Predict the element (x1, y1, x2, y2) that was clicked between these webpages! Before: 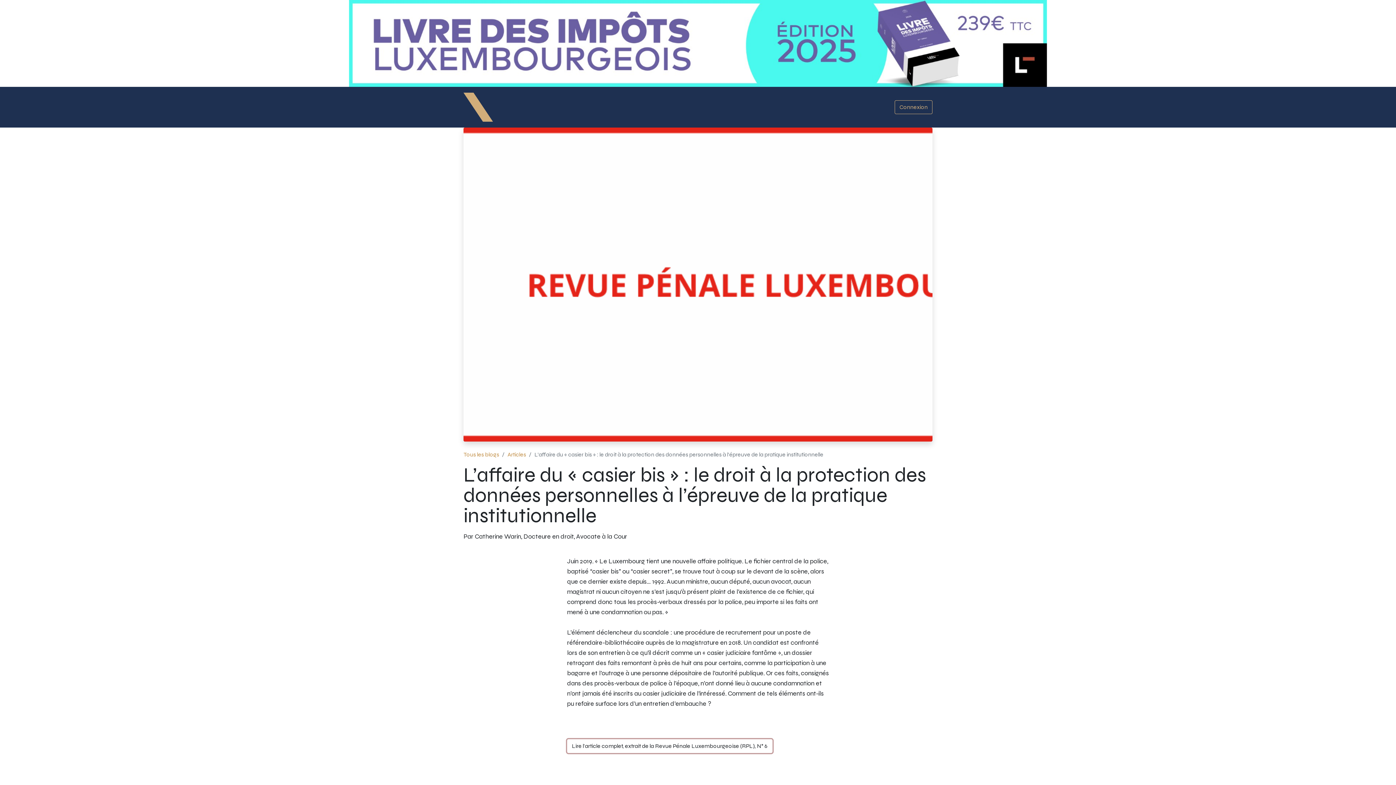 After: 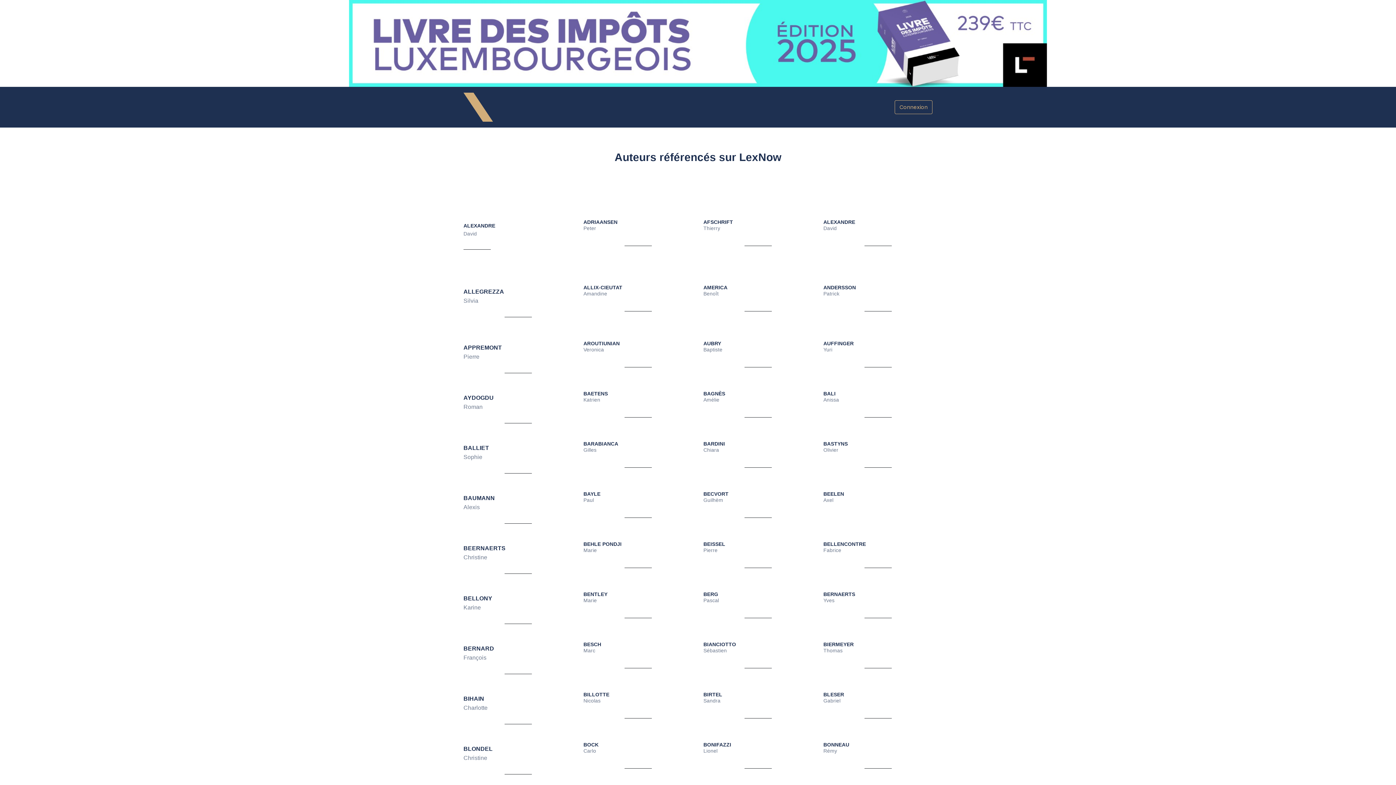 Action: bbox: (581, 13, 607, 27) label: Auteurs